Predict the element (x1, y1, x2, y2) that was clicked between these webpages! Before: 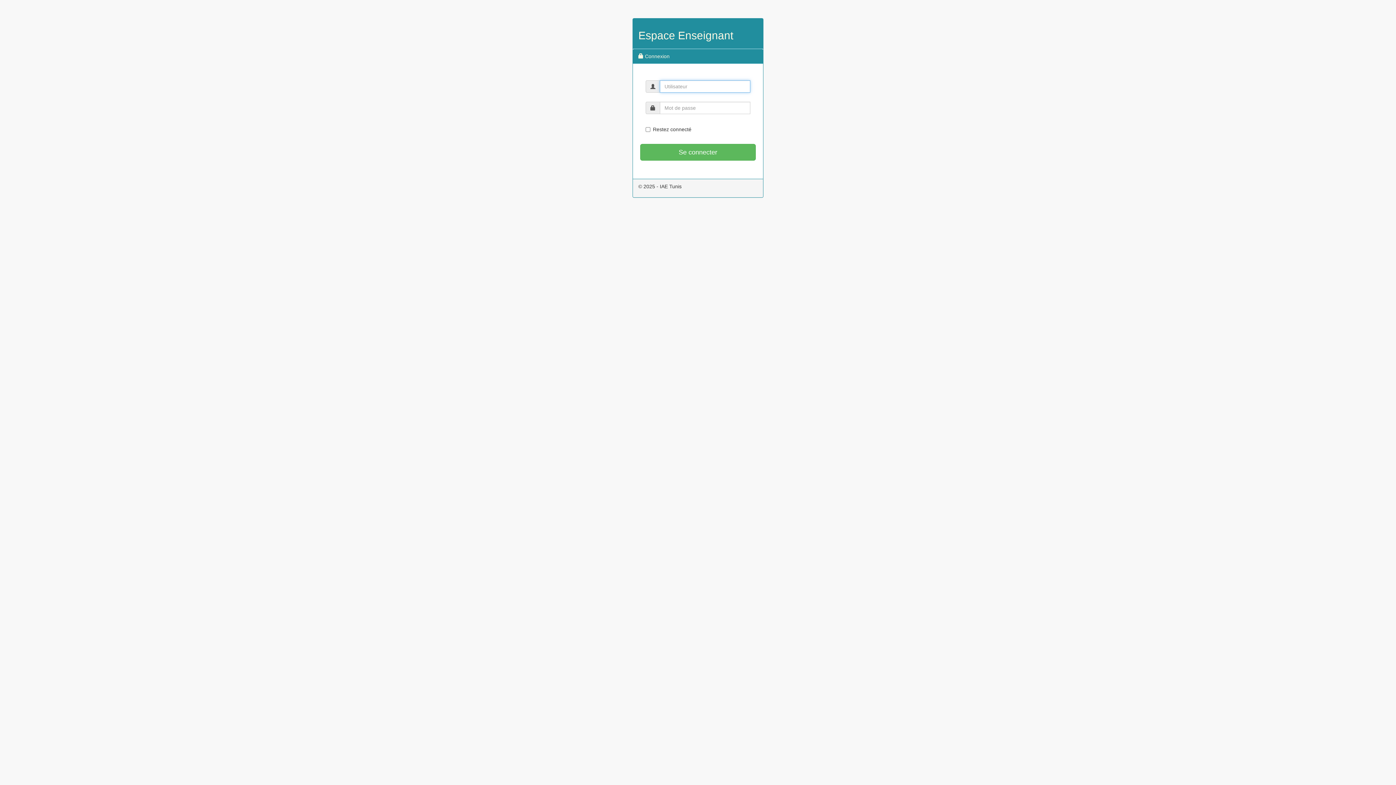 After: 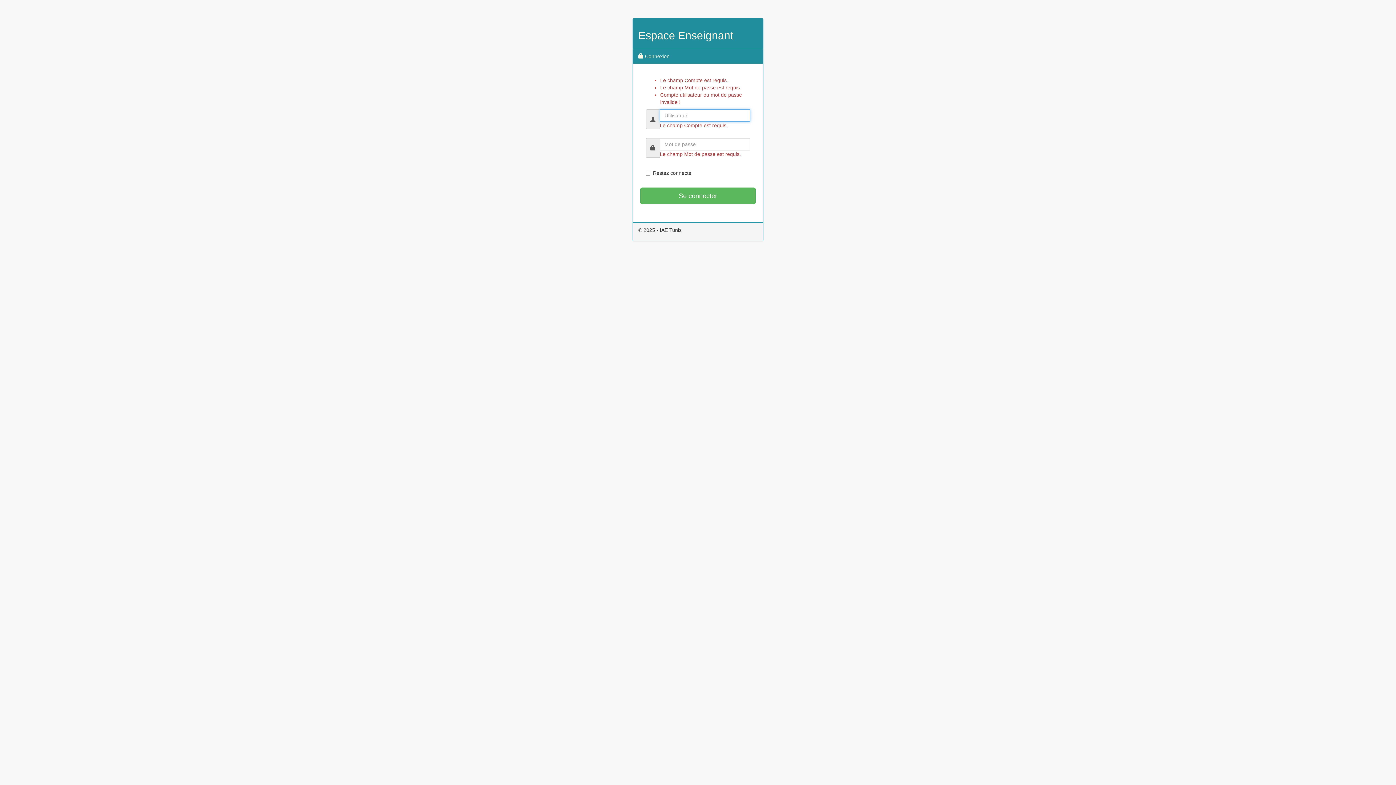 Action: bbox: (640, 144, 756, 160) label: Se connecter